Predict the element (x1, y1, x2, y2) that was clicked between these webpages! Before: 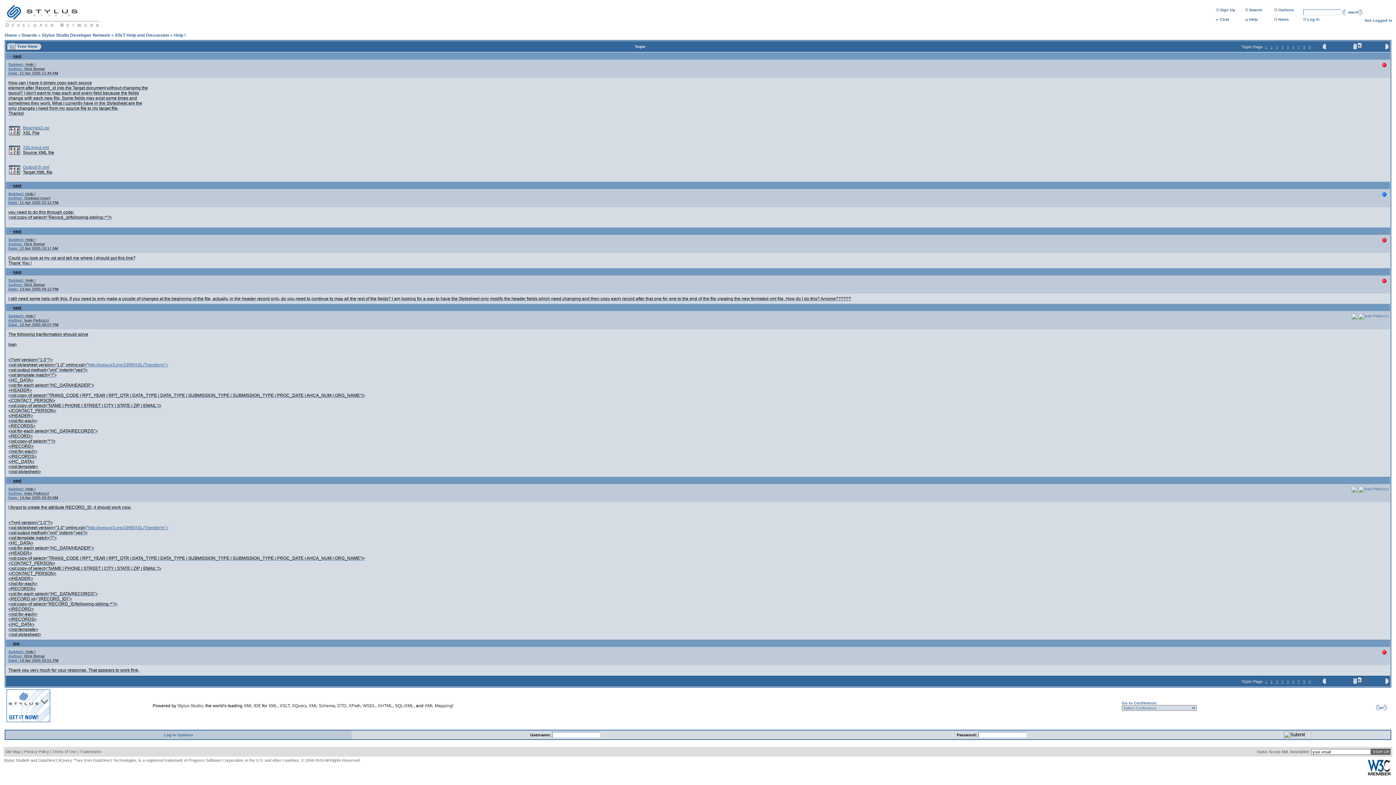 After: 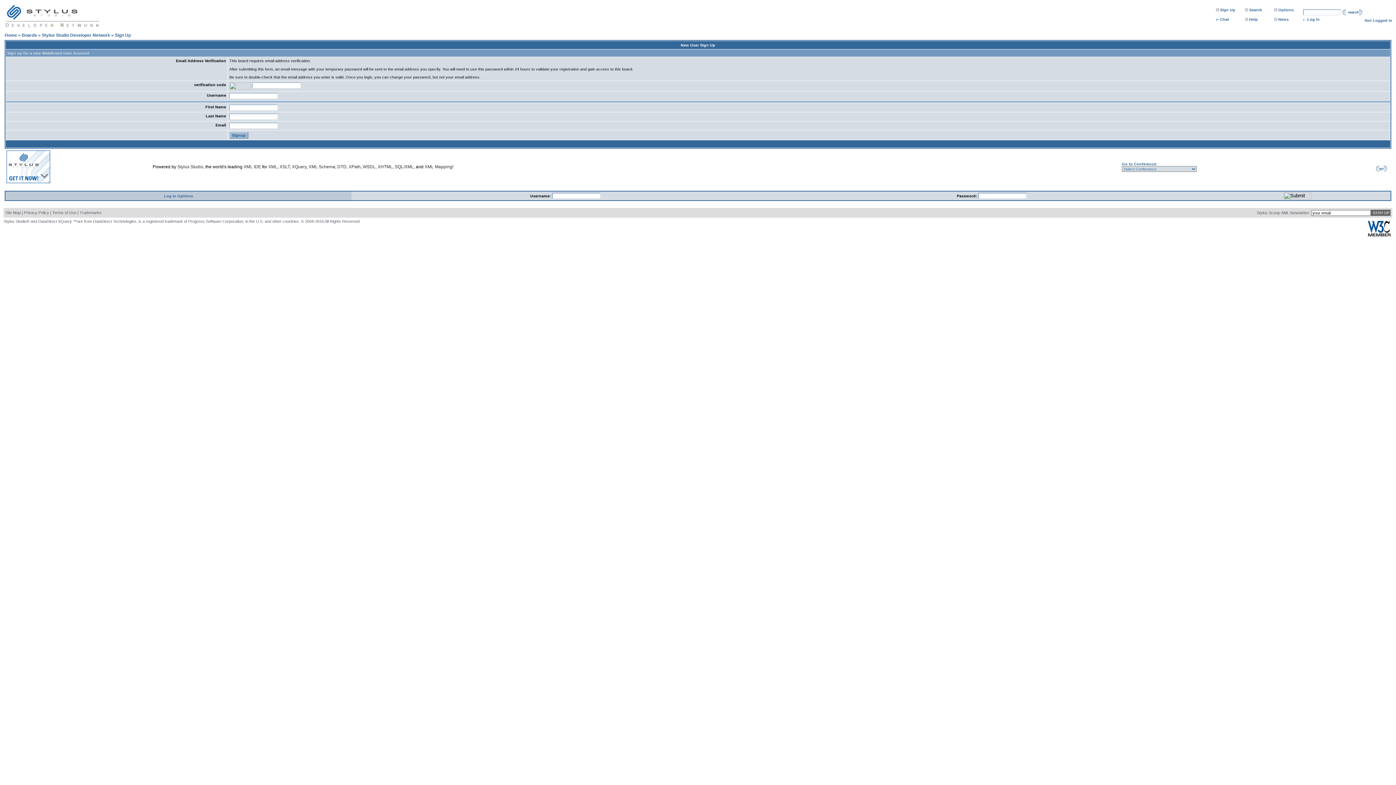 Action: label: Sign Up bbox: (1220, 7, 1235, 12)